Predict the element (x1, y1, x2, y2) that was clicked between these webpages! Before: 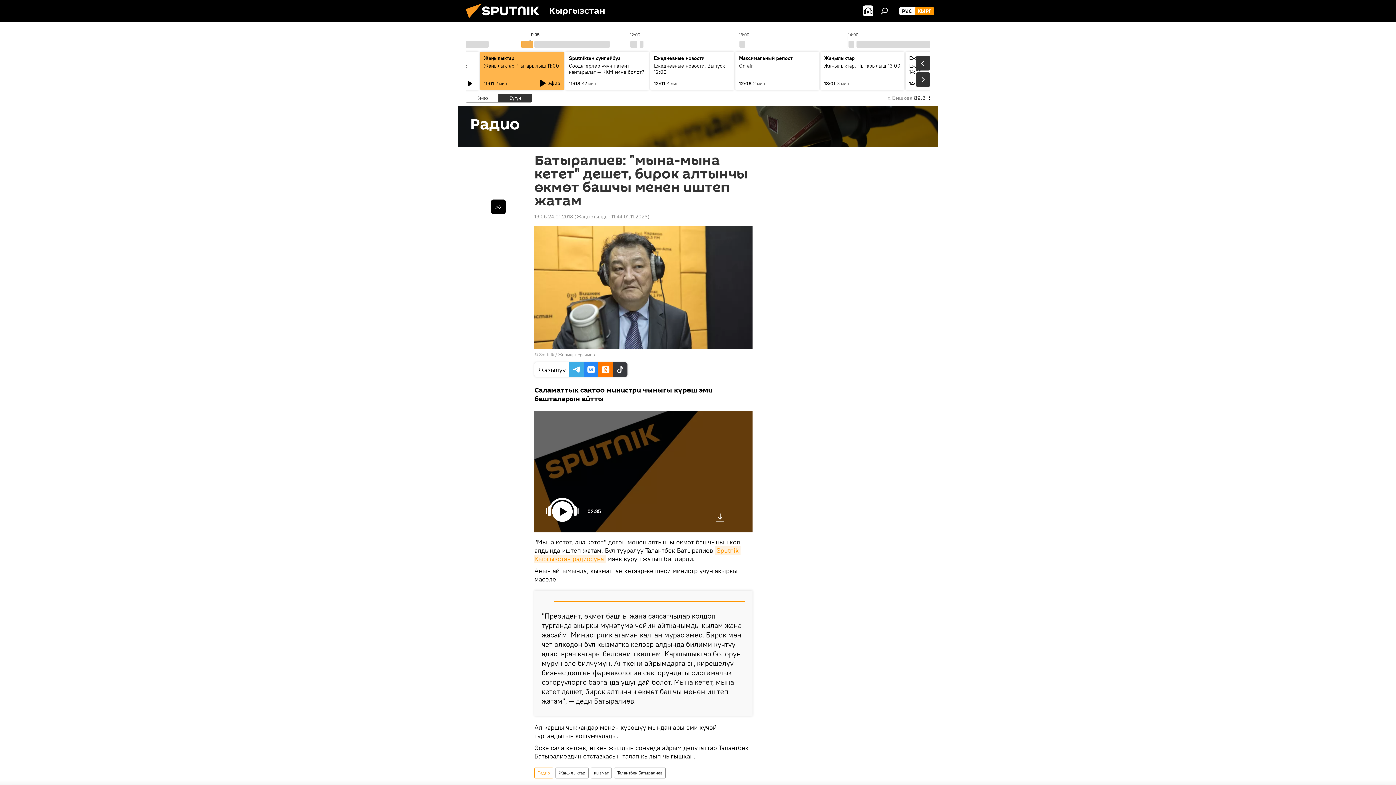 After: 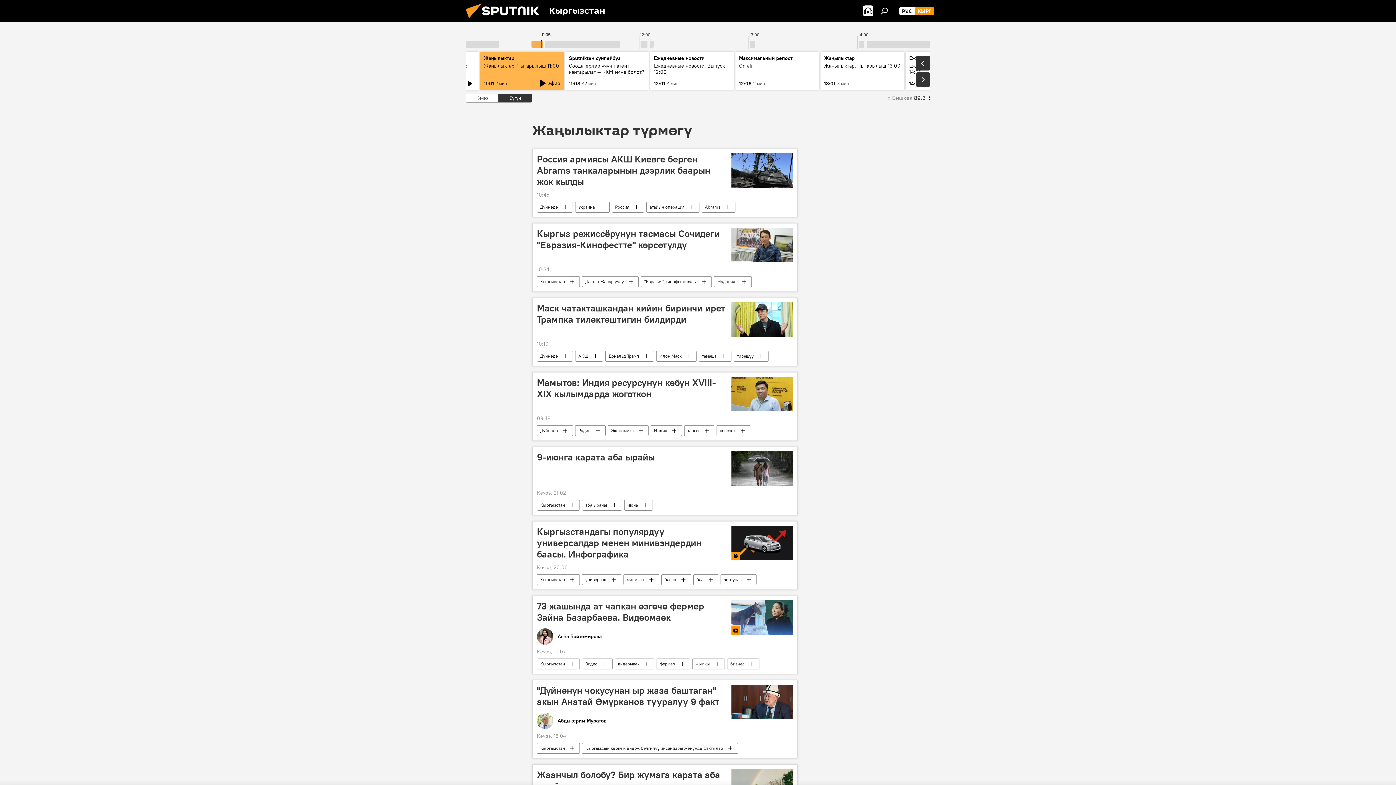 Action: bbox: (556, 768, 588, 778) label: Жаңылыктар